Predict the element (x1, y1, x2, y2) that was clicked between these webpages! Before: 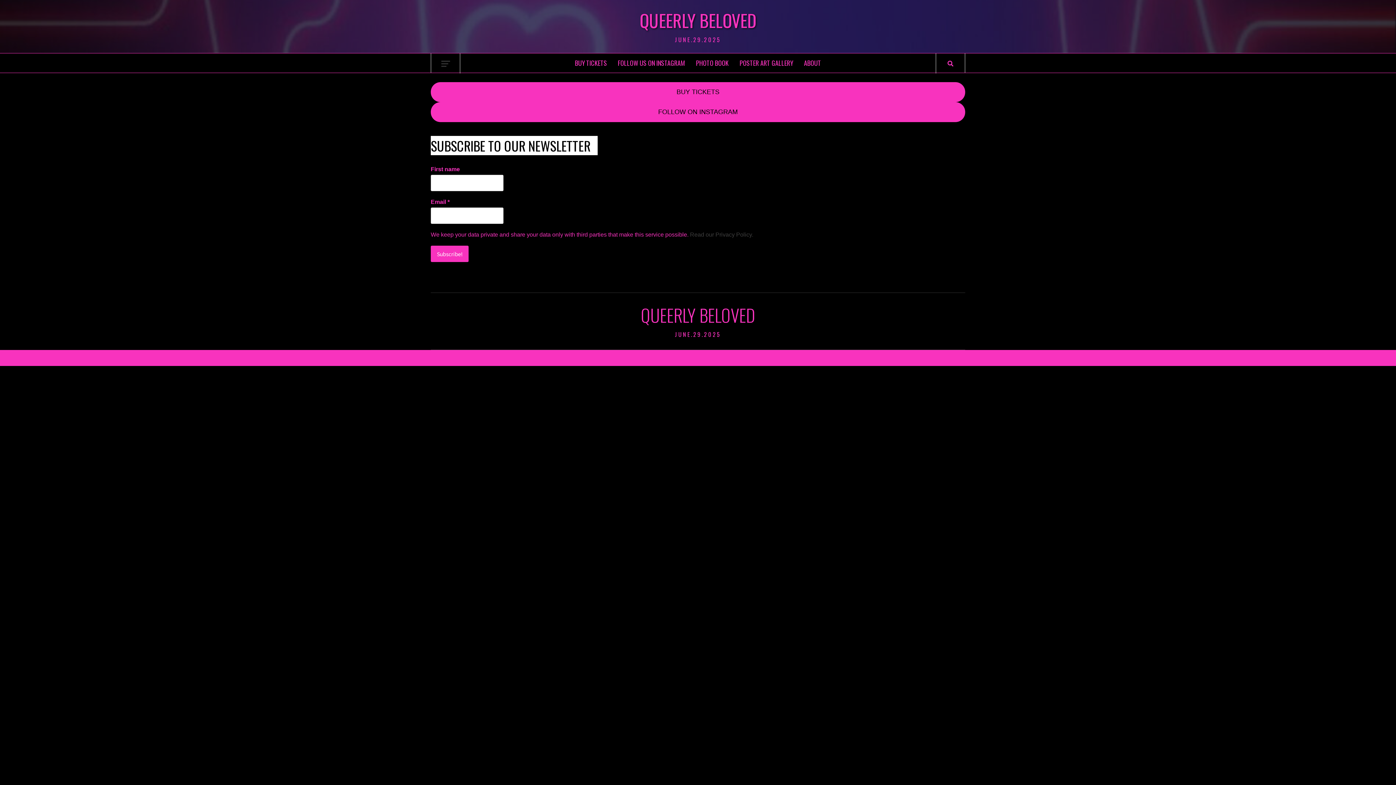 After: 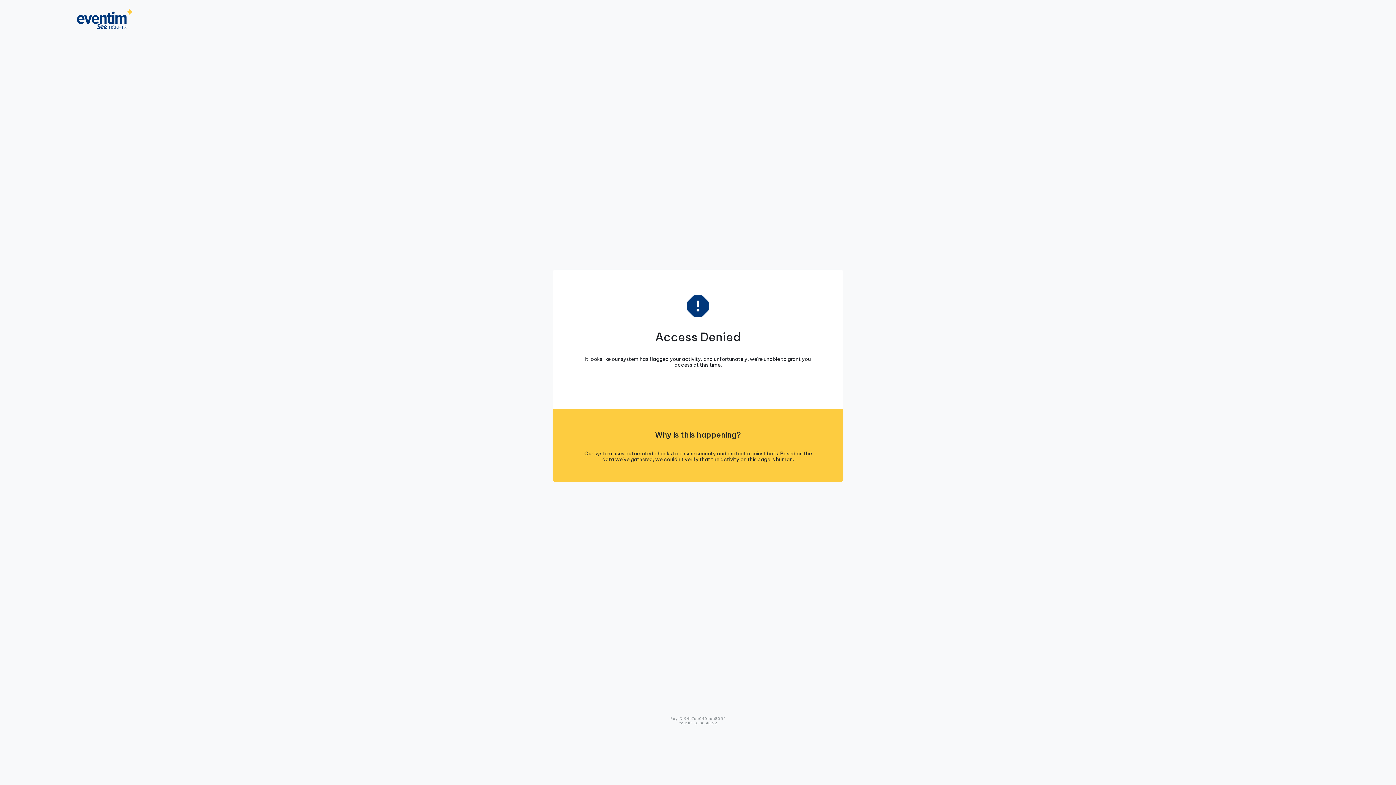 Action: label: BUY TICKETS bbox: (569, 53, 612, 72)